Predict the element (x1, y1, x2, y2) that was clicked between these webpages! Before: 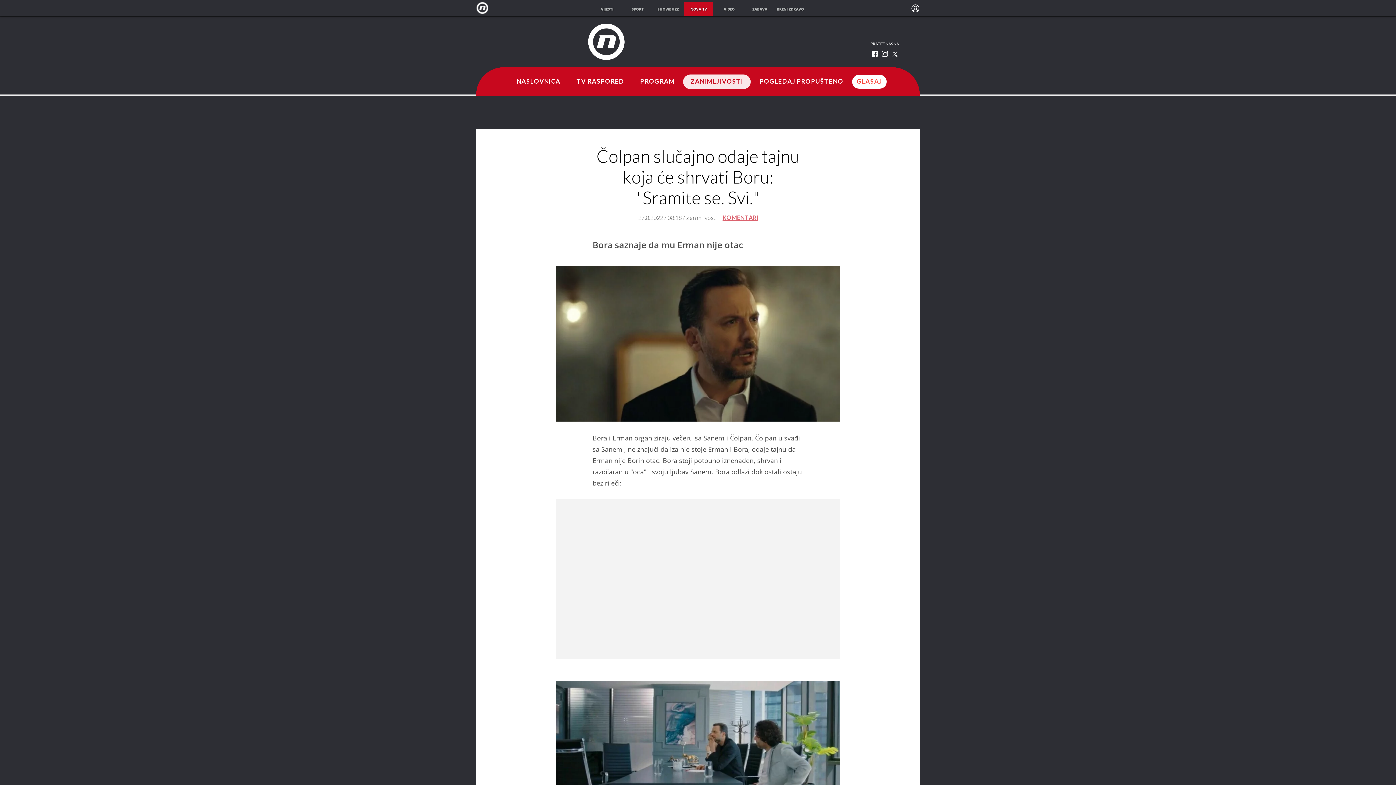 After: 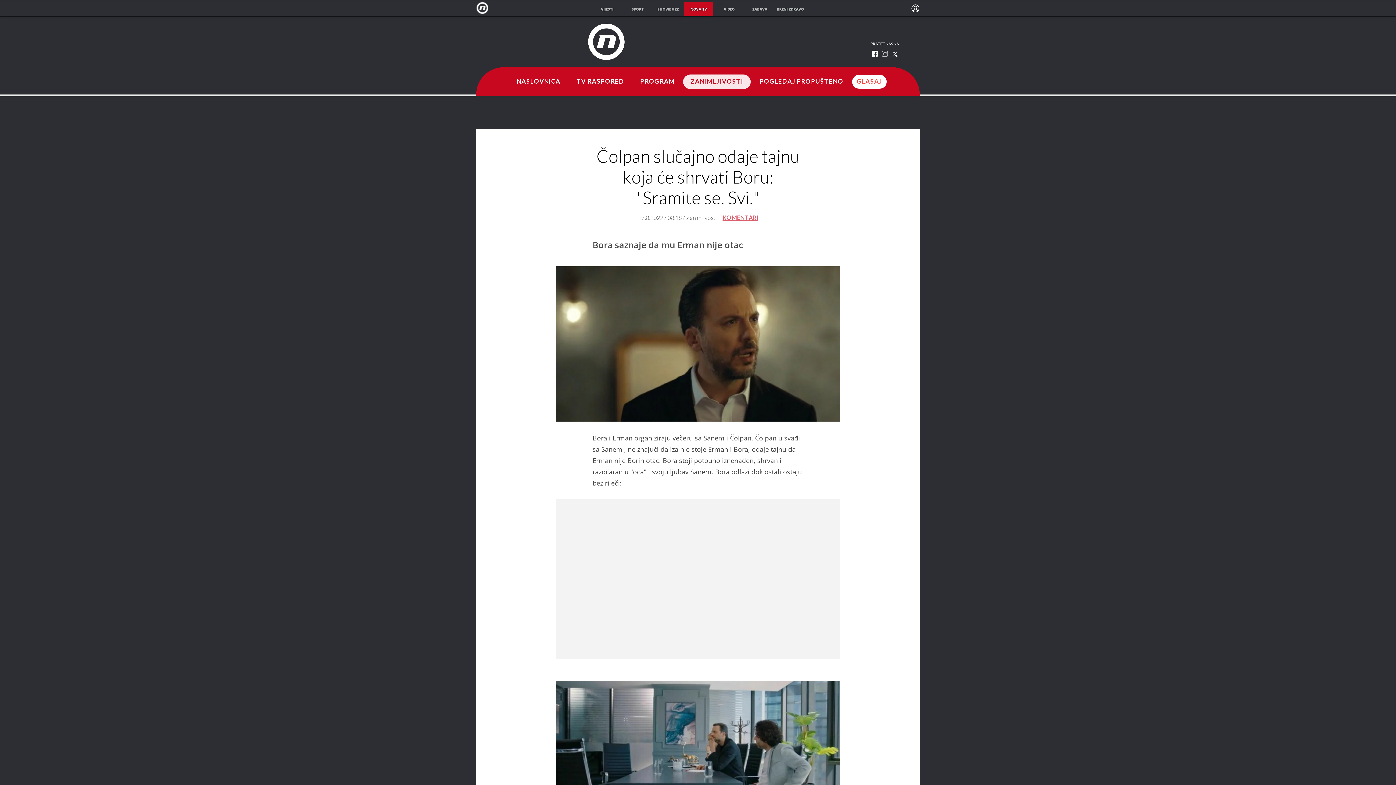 Action: bbox: (880, 48, 890, 60)